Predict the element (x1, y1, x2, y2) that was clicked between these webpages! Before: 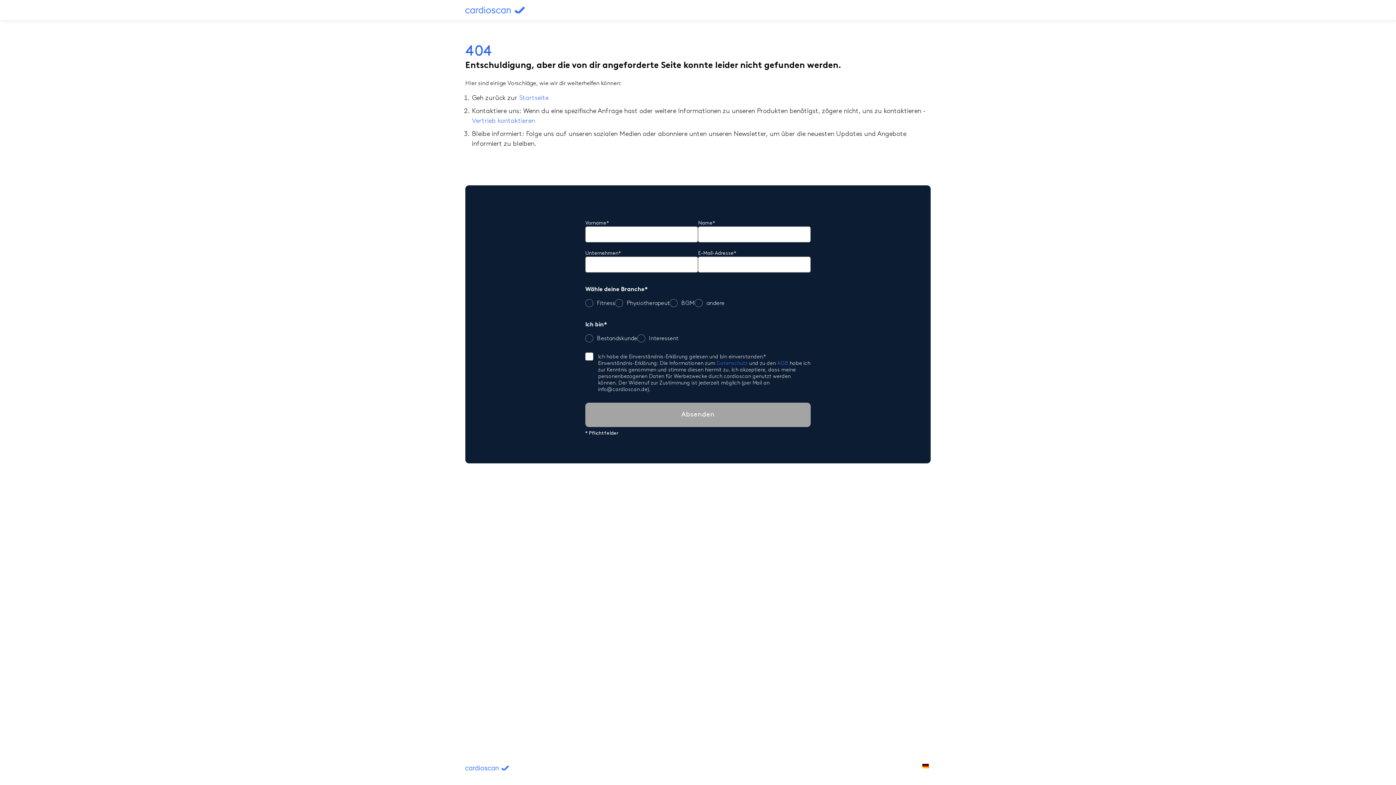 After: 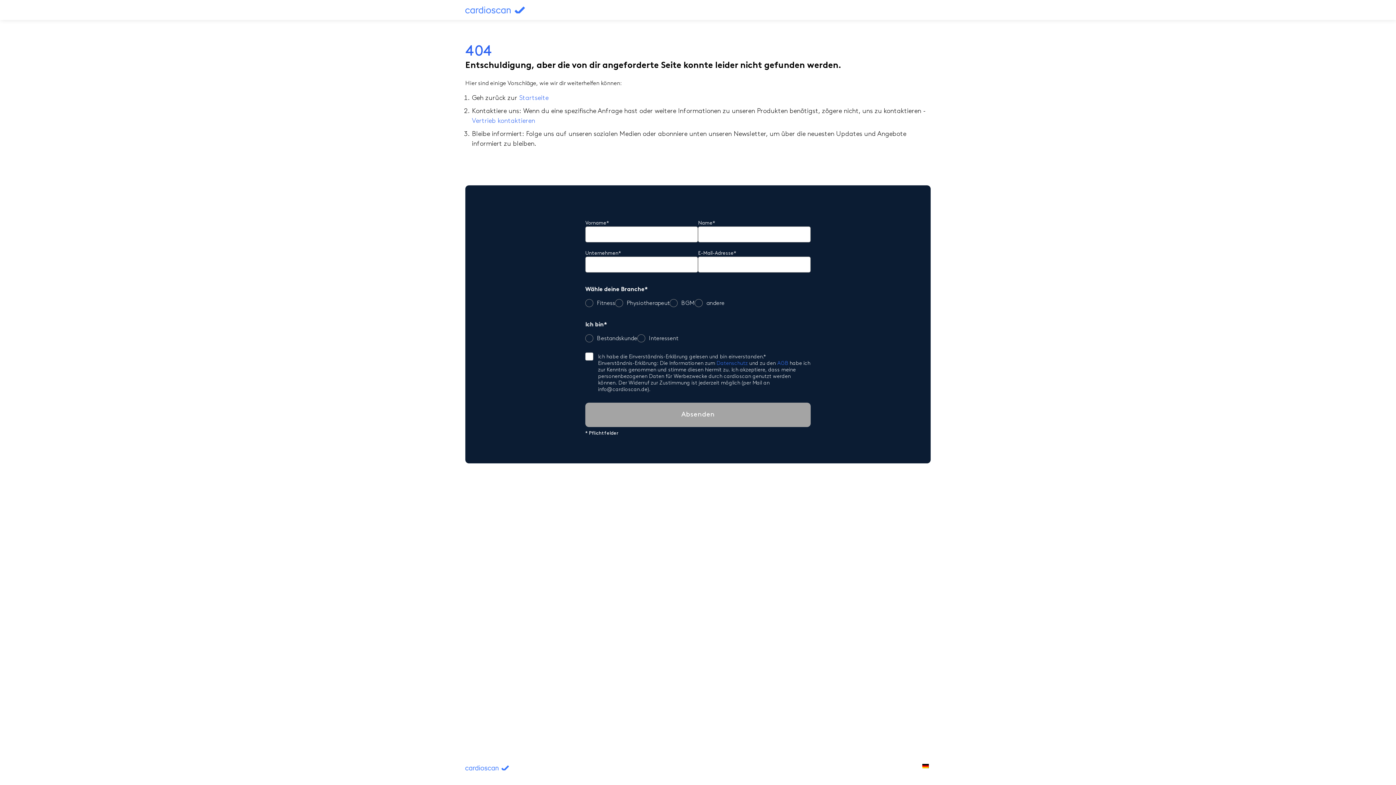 Action: bbox: (777, 361, 788, 366) label: AGB